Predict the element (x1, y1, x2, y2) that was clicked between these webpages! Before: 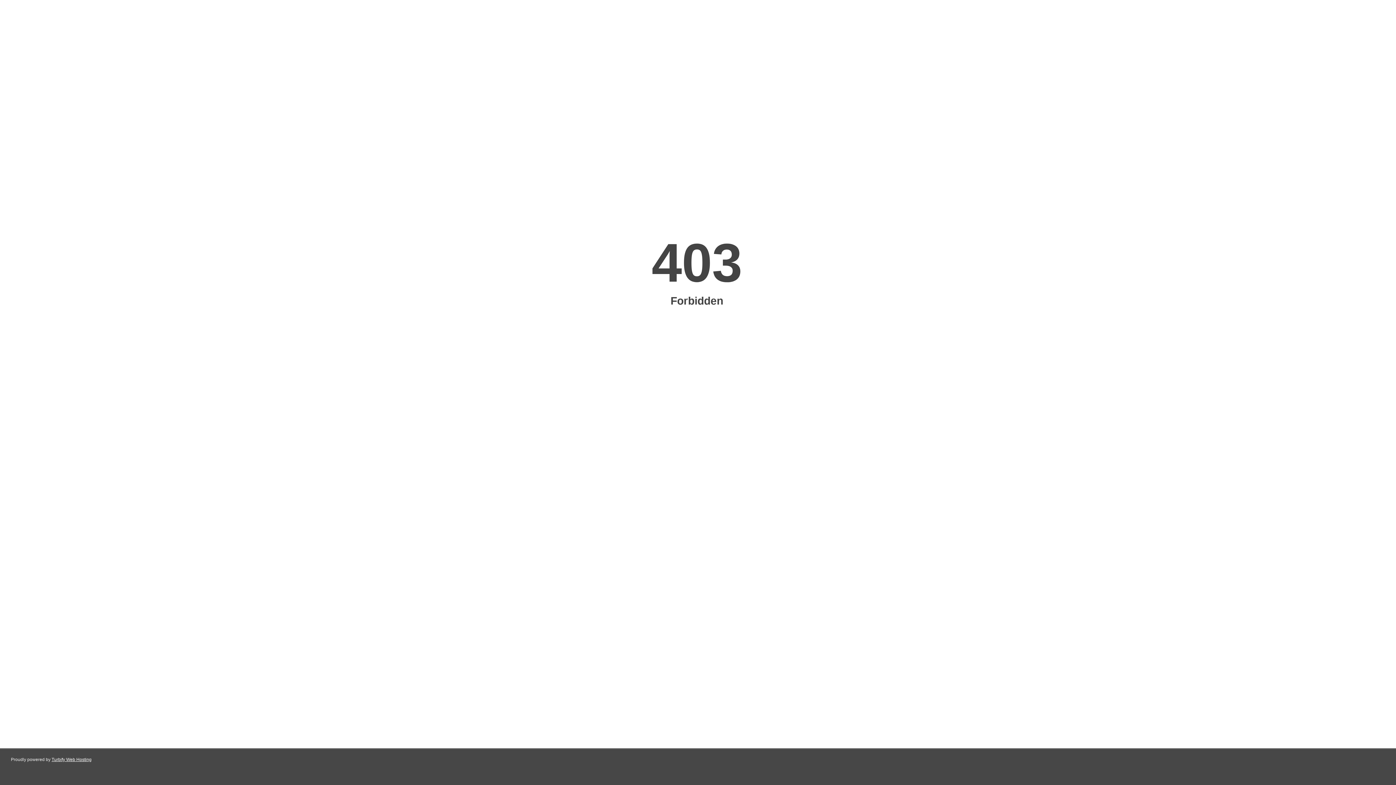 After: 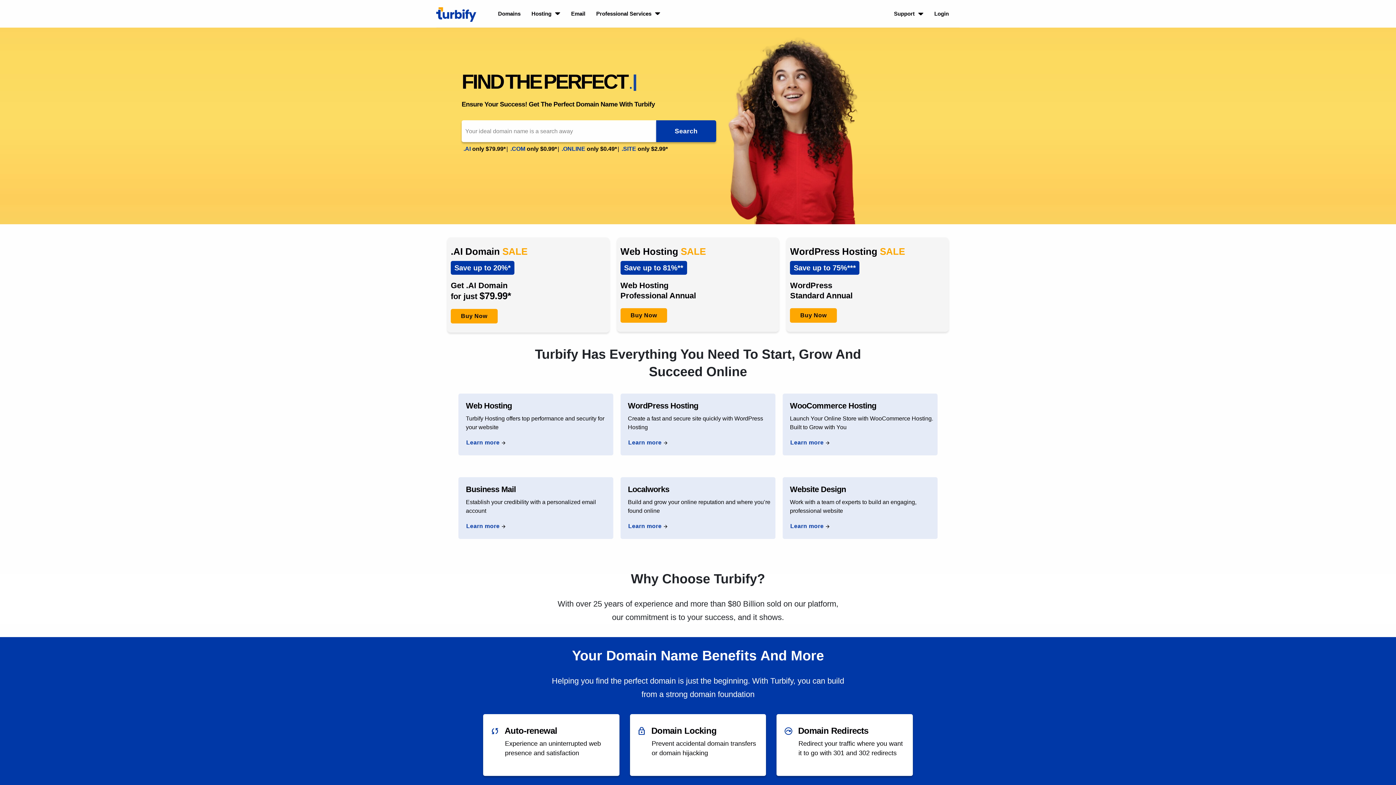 Action: label: Turbify Web Hosting bbox: (51, 757, 91, 762)